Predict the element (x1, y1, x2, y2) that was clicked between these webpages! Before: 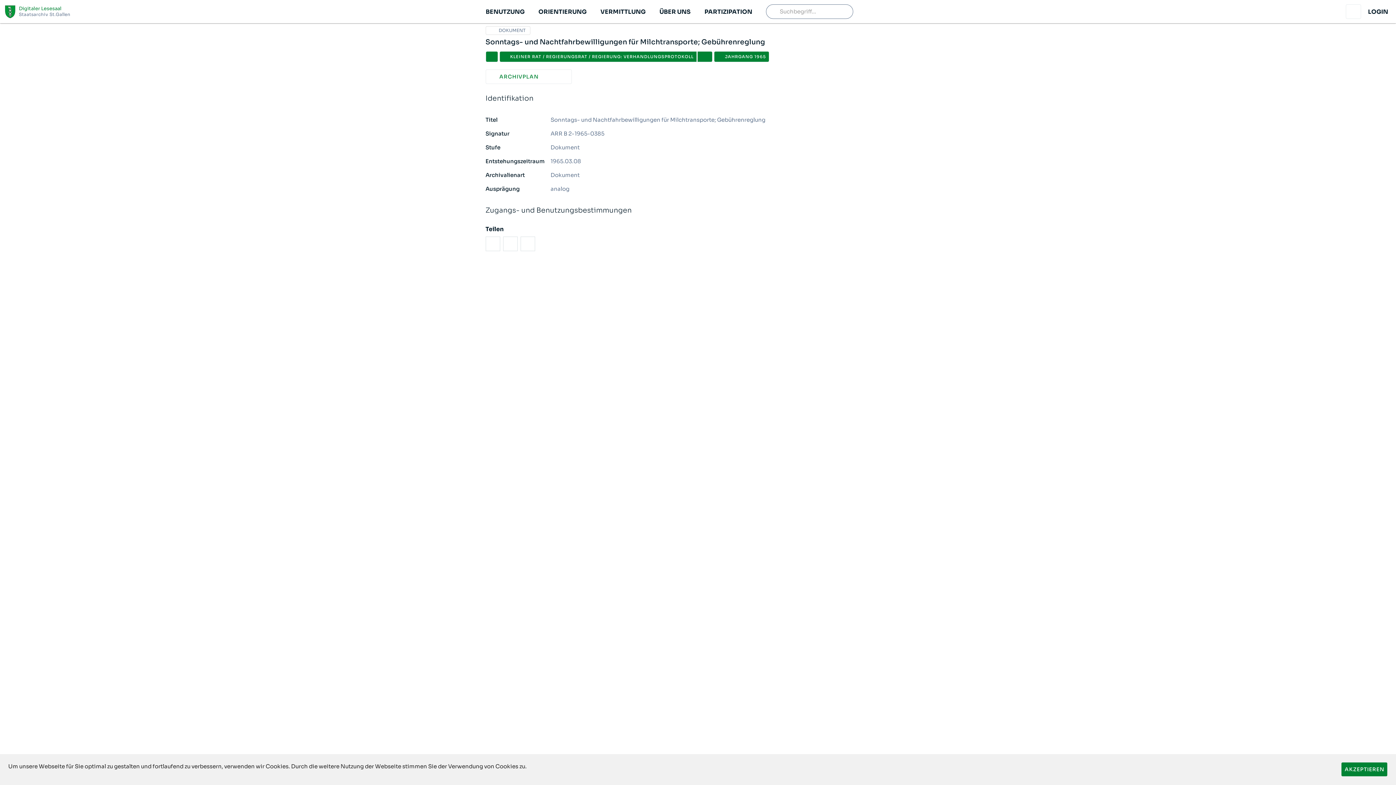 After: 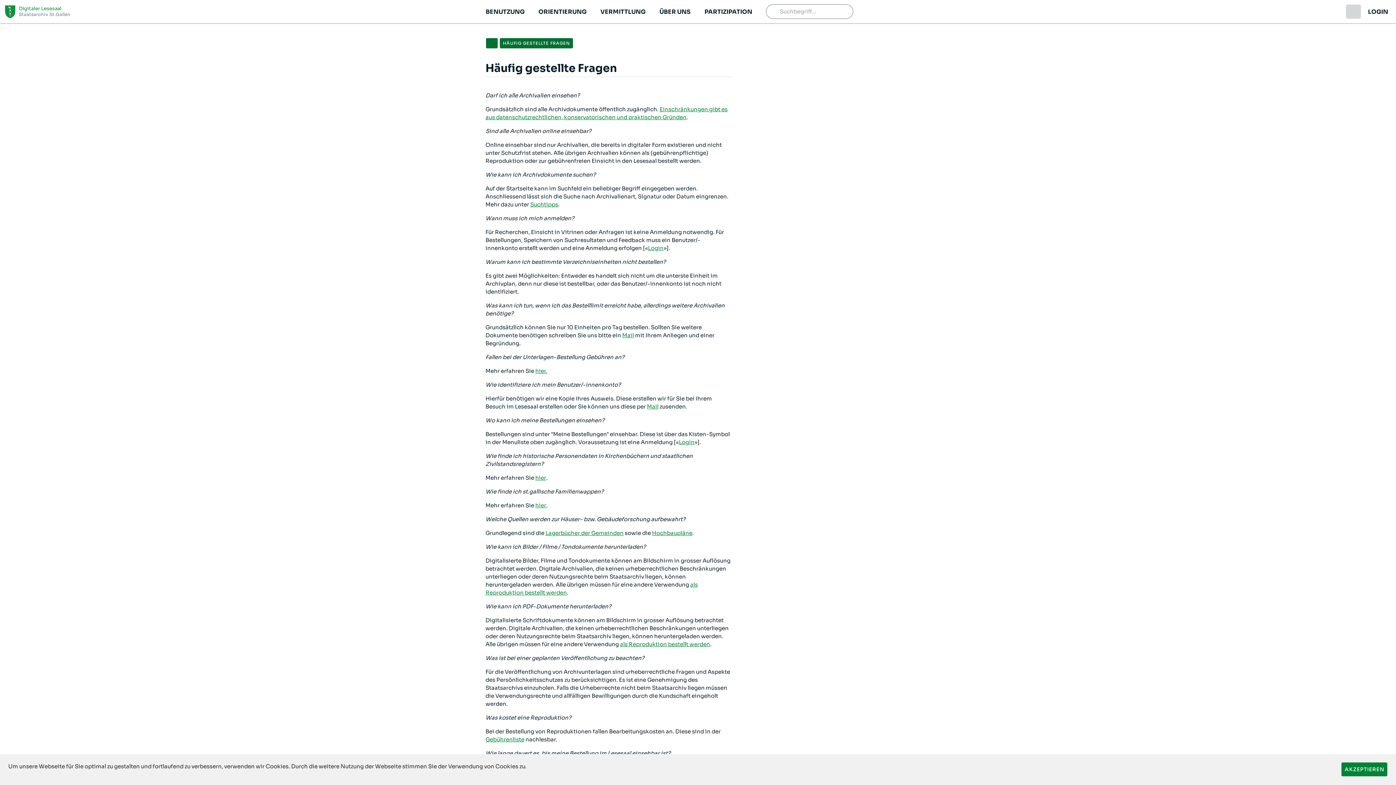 Action: bbox: (1346, 4, 1361, 18)